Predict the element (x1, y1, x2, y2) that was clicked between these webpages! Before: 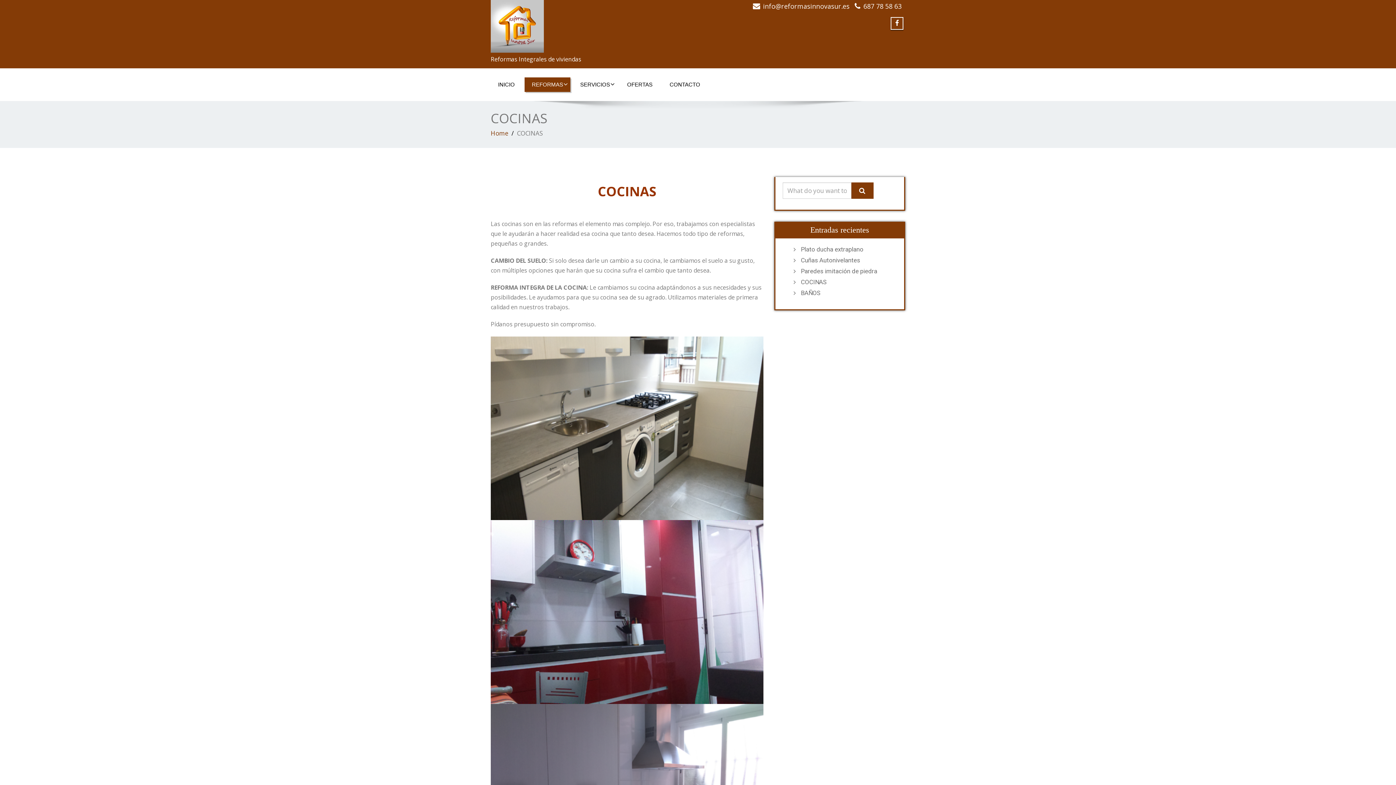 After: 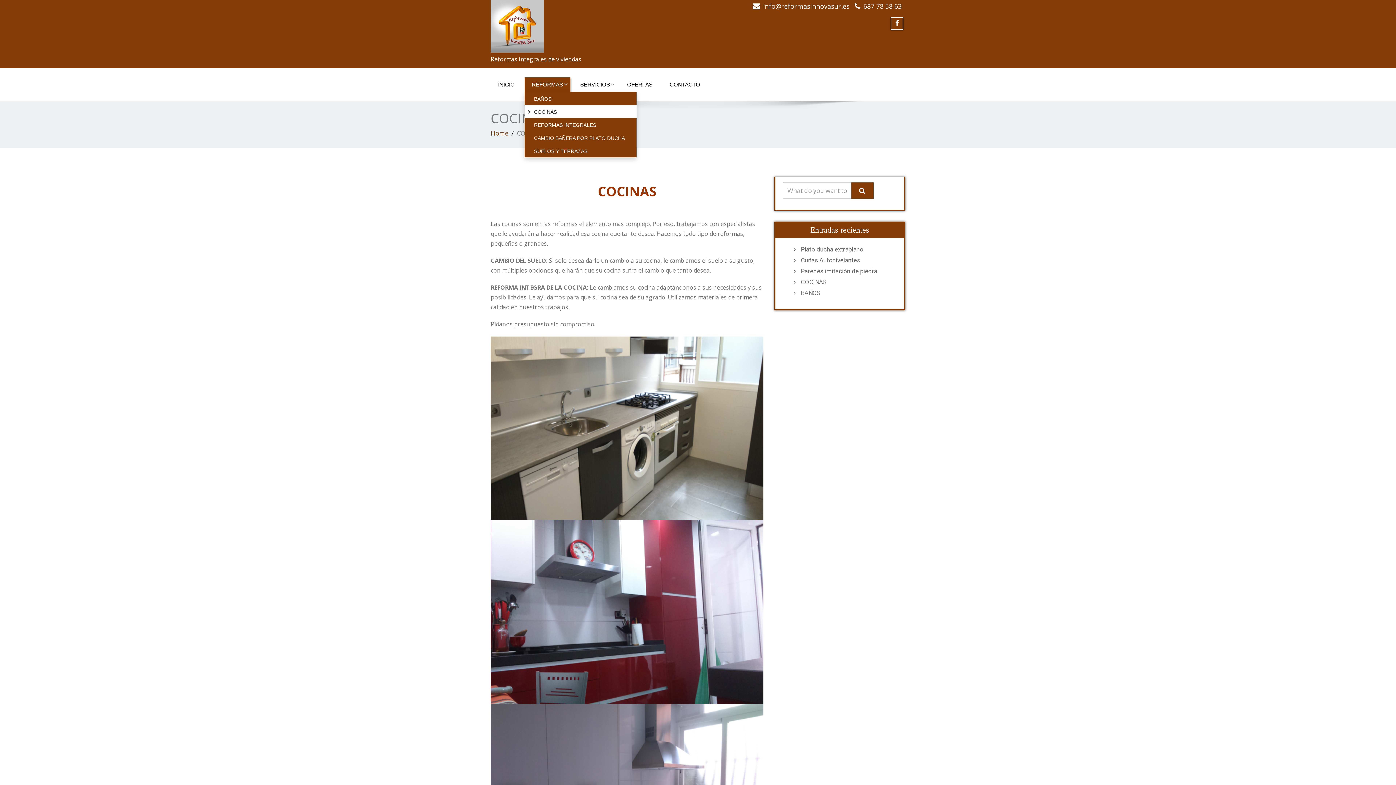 Action: bbox: (524, 77, 570, 92) label: REFORMAS